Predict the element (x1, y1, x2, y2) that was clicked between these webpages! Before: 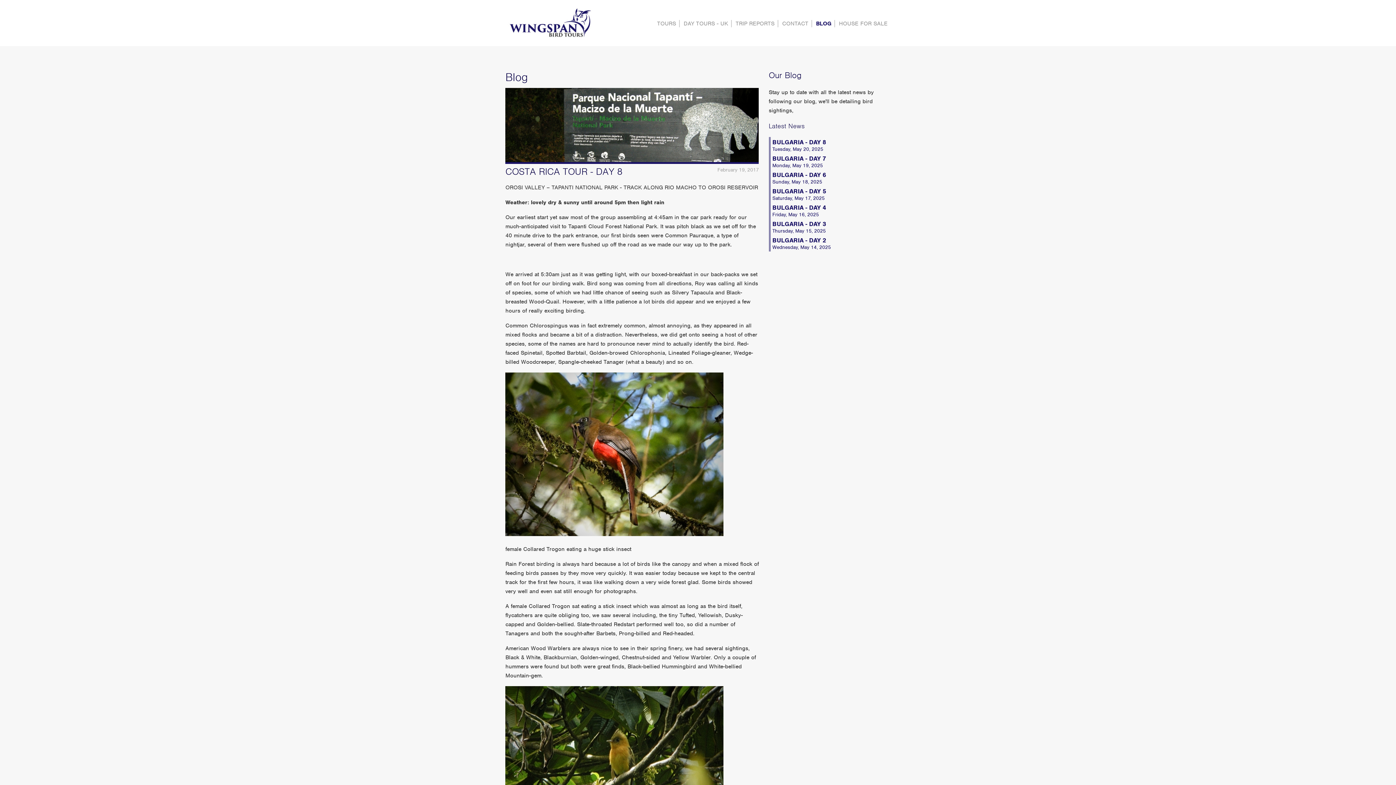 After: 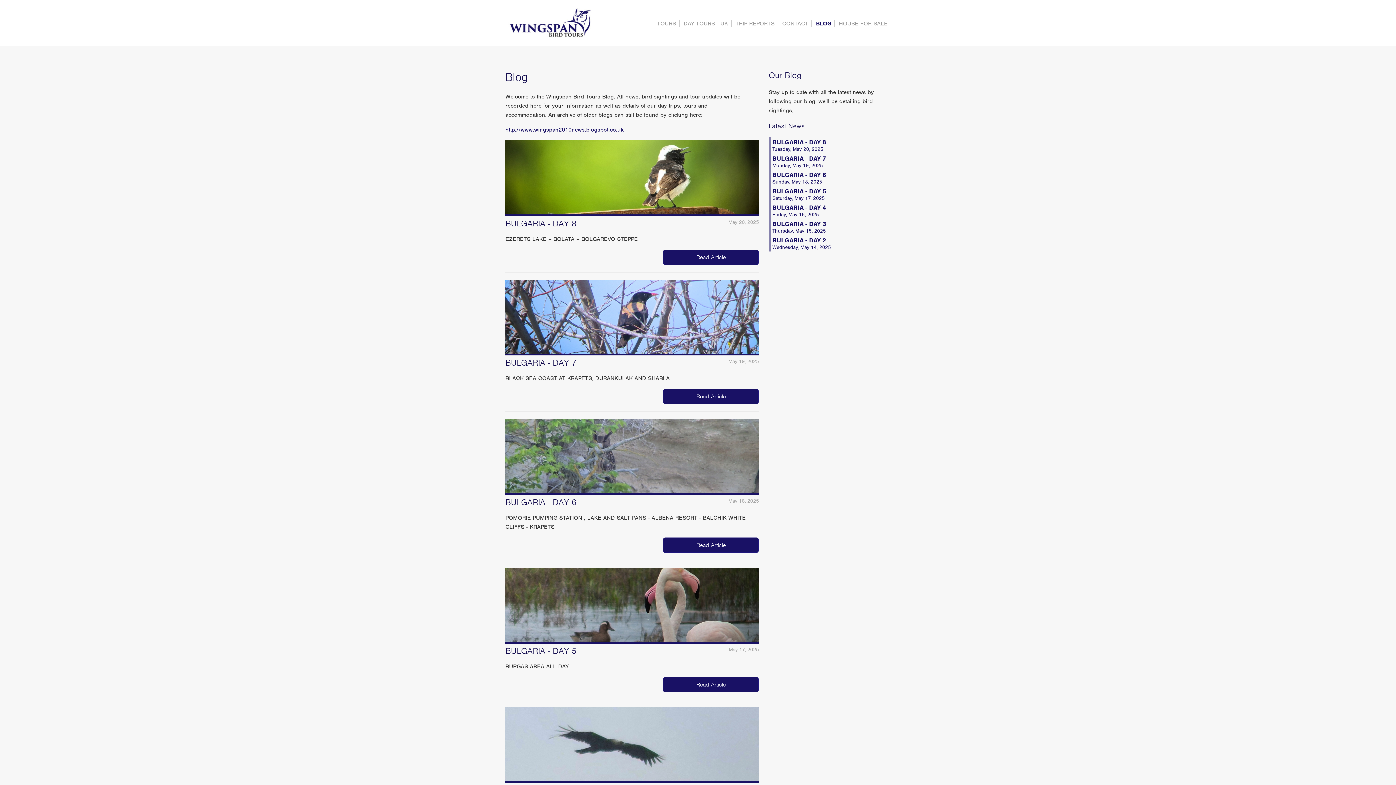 Action: label: Blog bbox: (505, 70, 528, 84)